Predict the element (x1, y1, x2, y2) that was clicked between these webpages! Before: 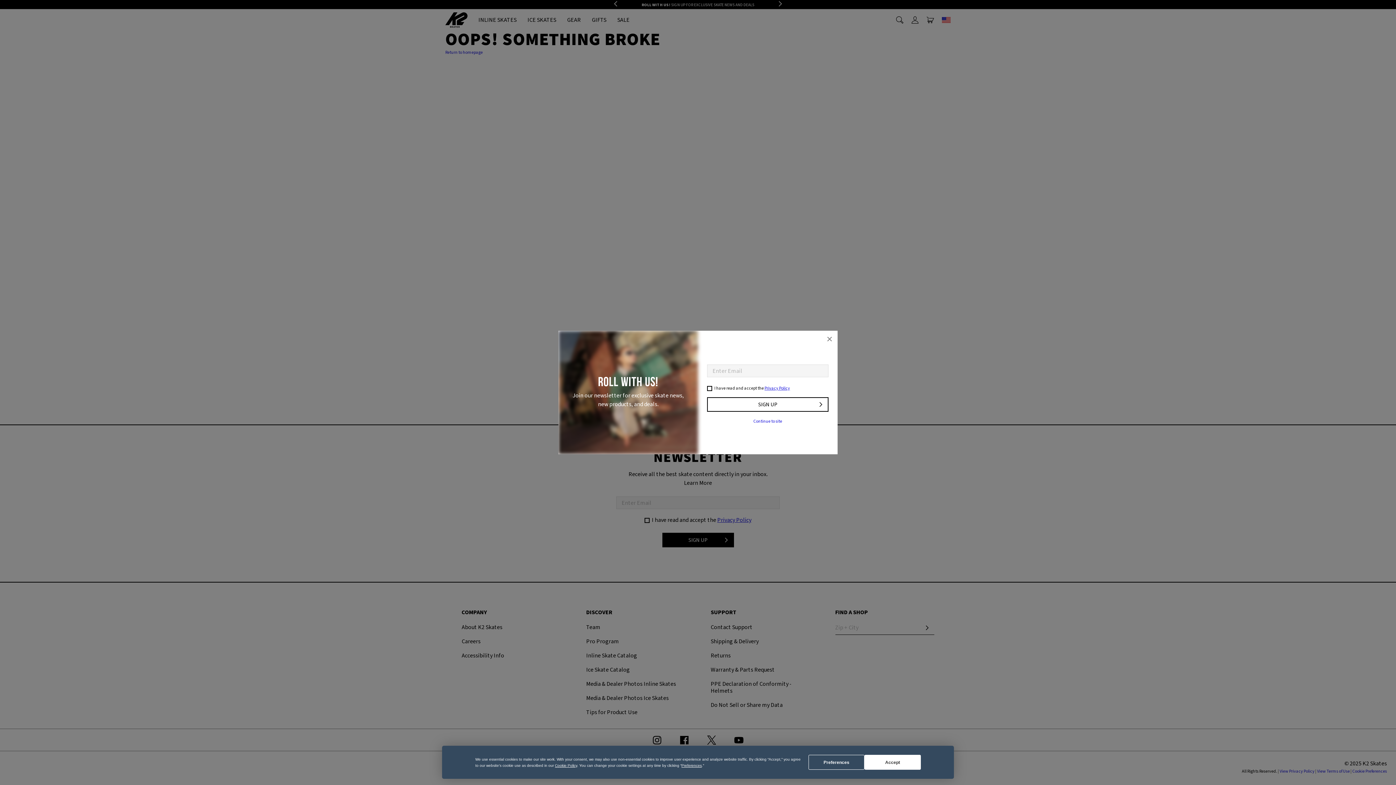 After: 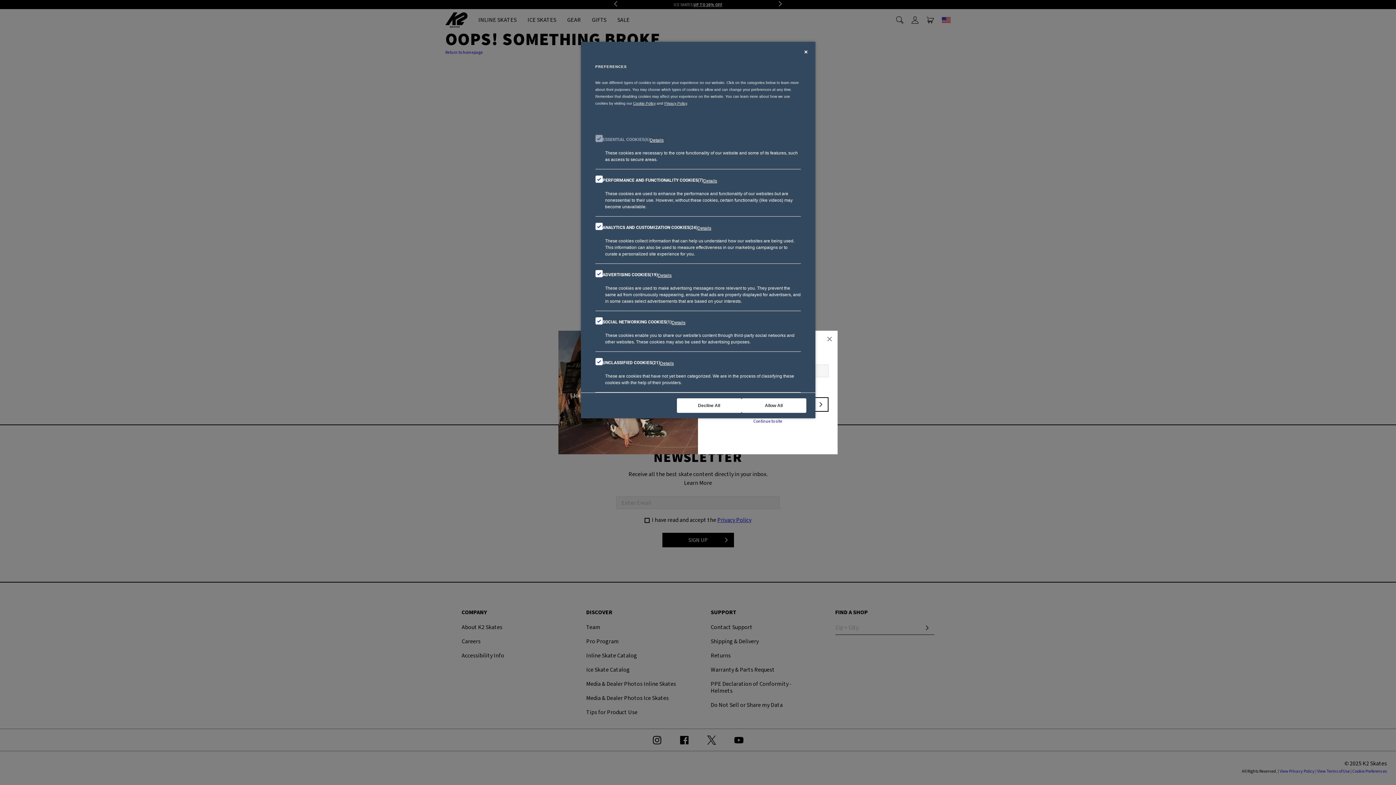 Action: bbox: (808, 755, 864, 770) label: Preferences